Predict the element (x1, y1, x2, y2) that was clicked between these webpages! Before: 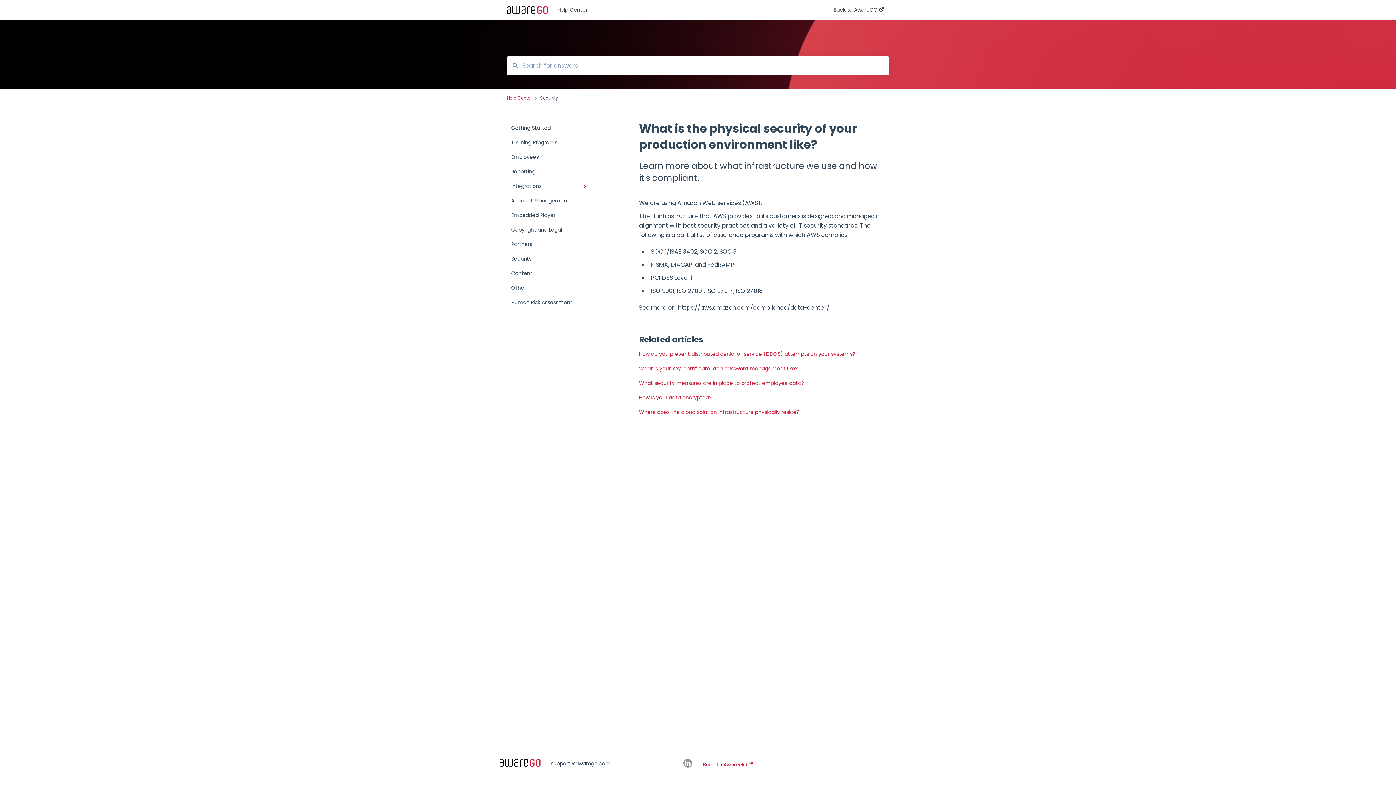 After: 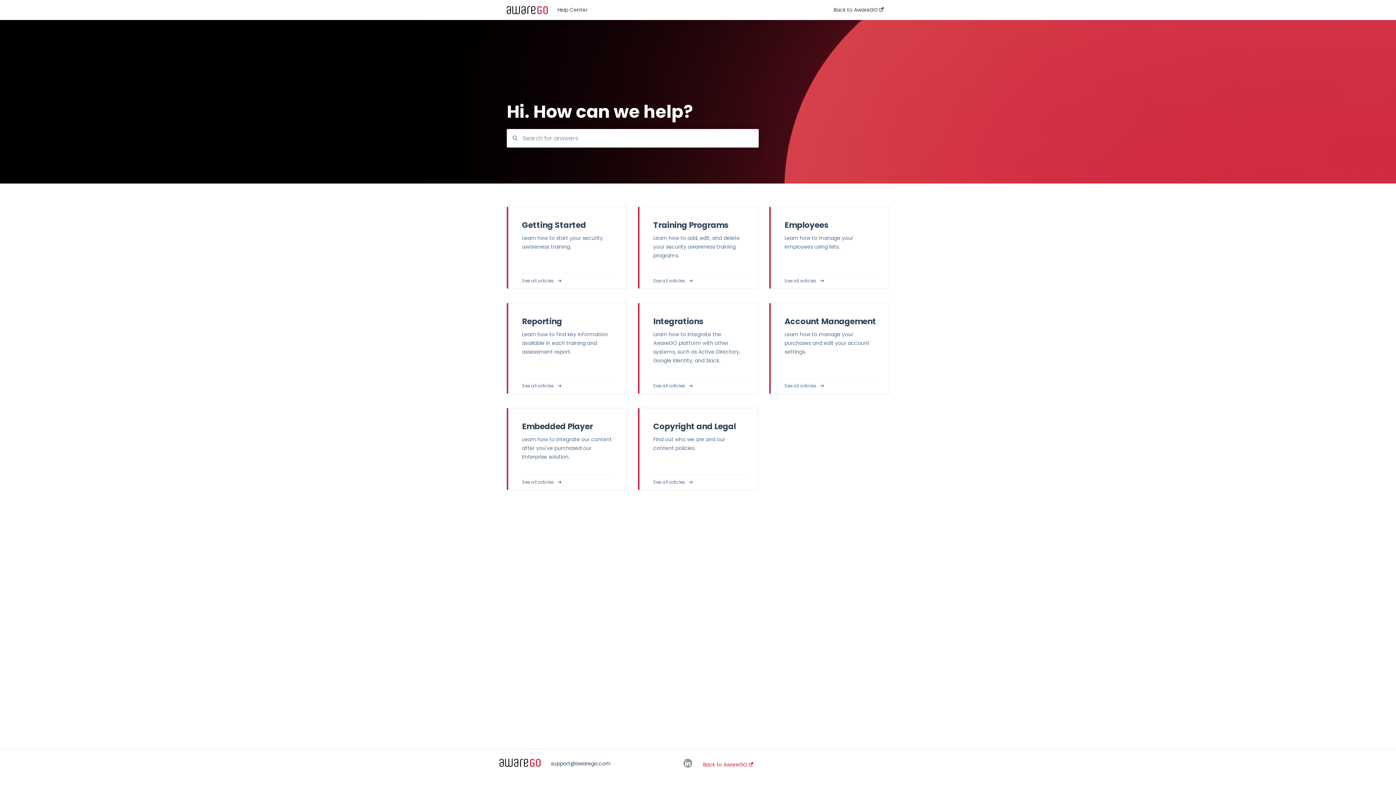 Action: label: Help Center bbox: (506, 95, 532, 100)